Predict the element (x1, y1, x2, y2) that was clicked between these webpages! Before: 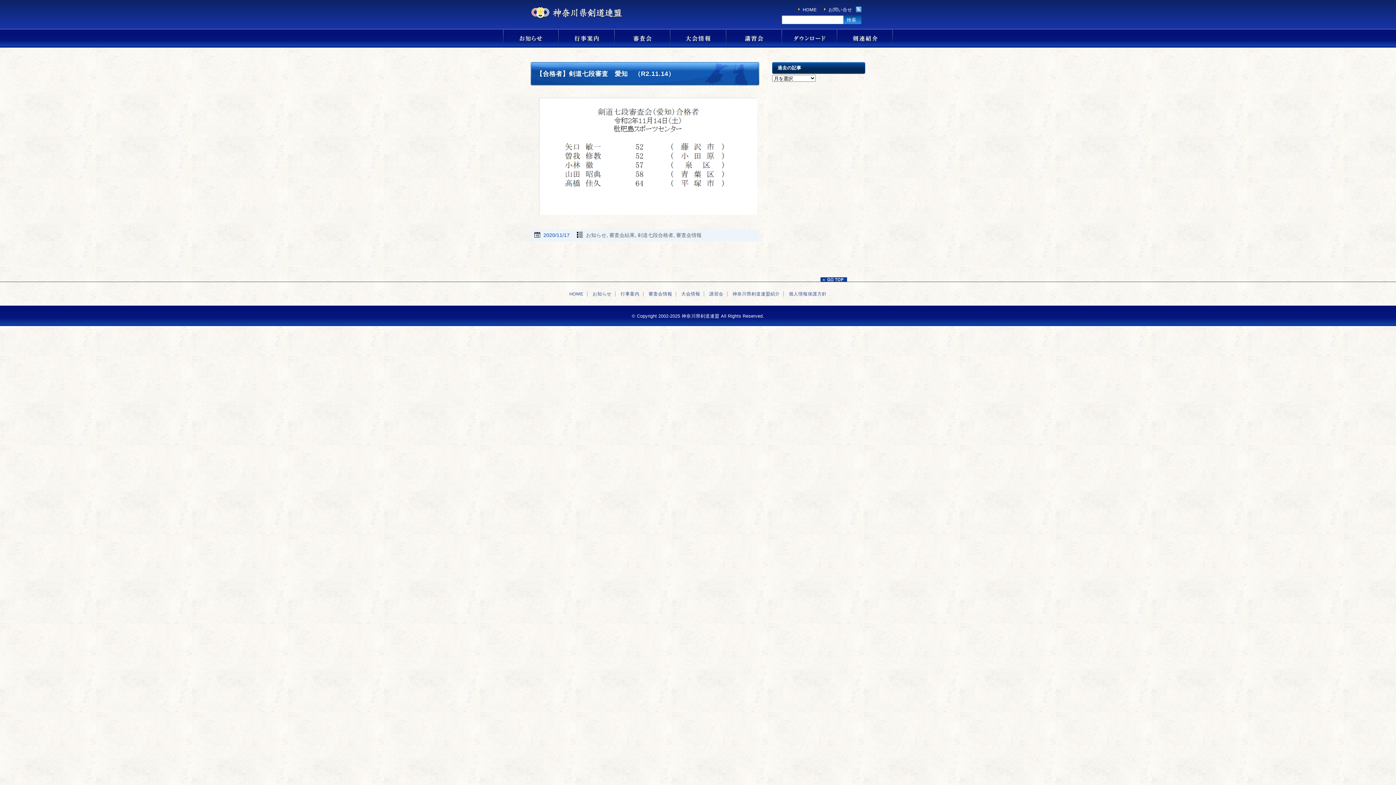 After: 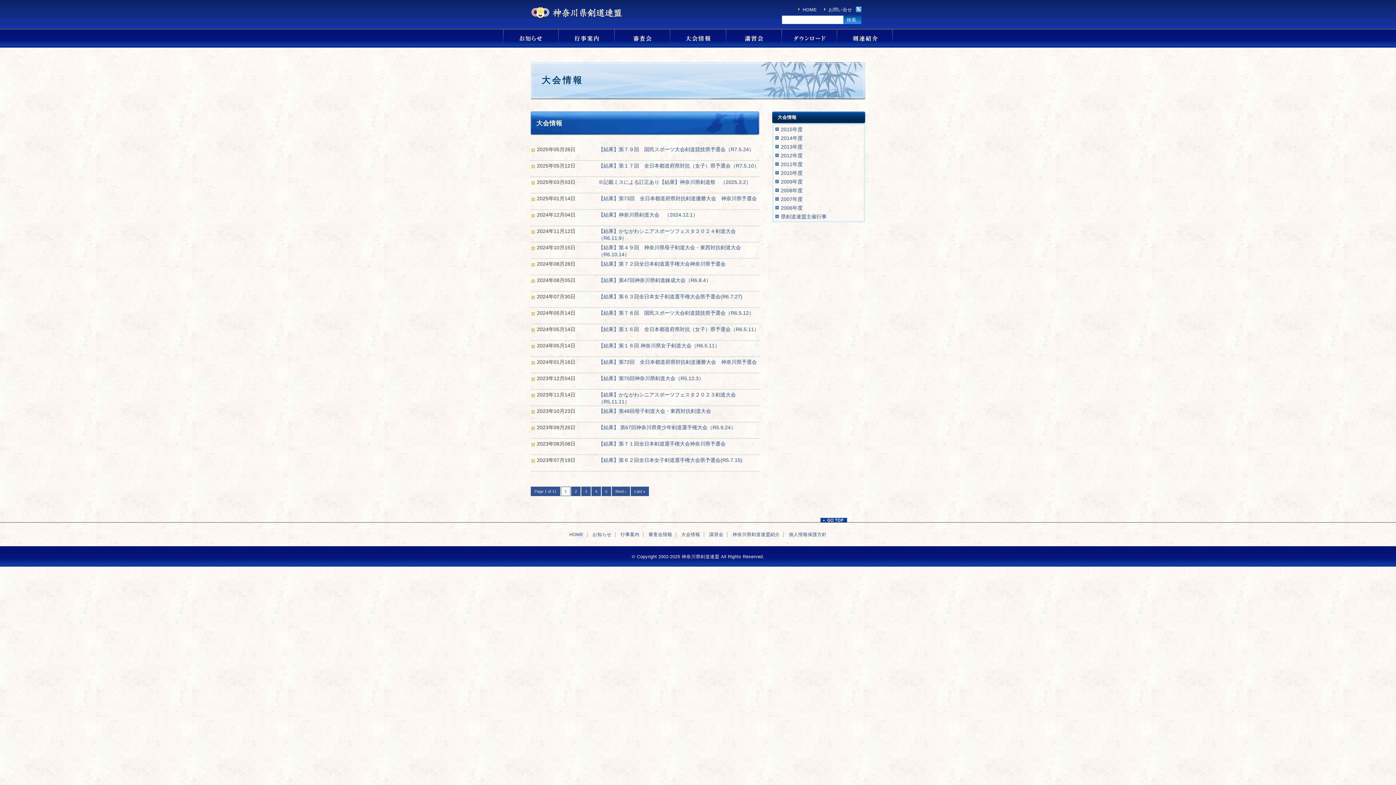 Action: bbox: (670, 29, 726, 47) label: 大会情報